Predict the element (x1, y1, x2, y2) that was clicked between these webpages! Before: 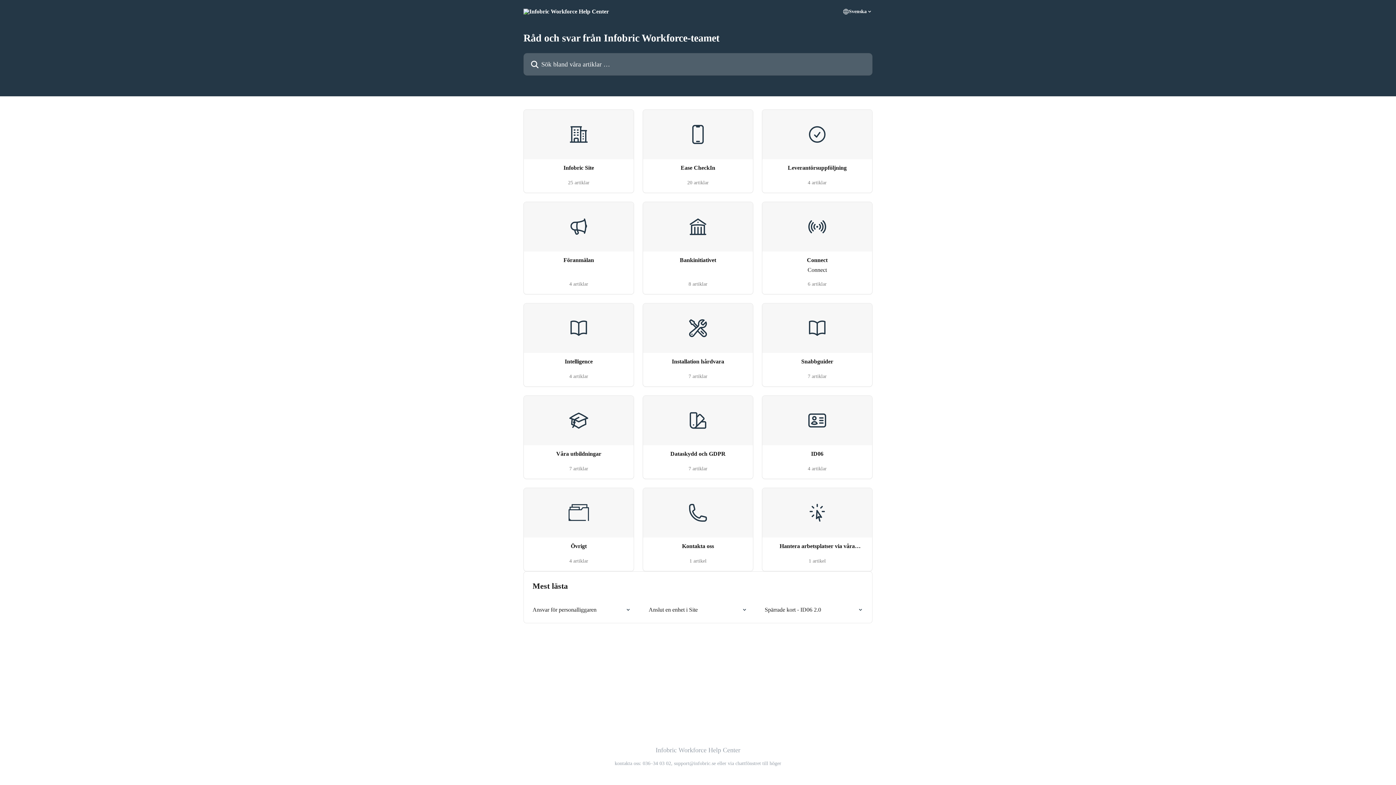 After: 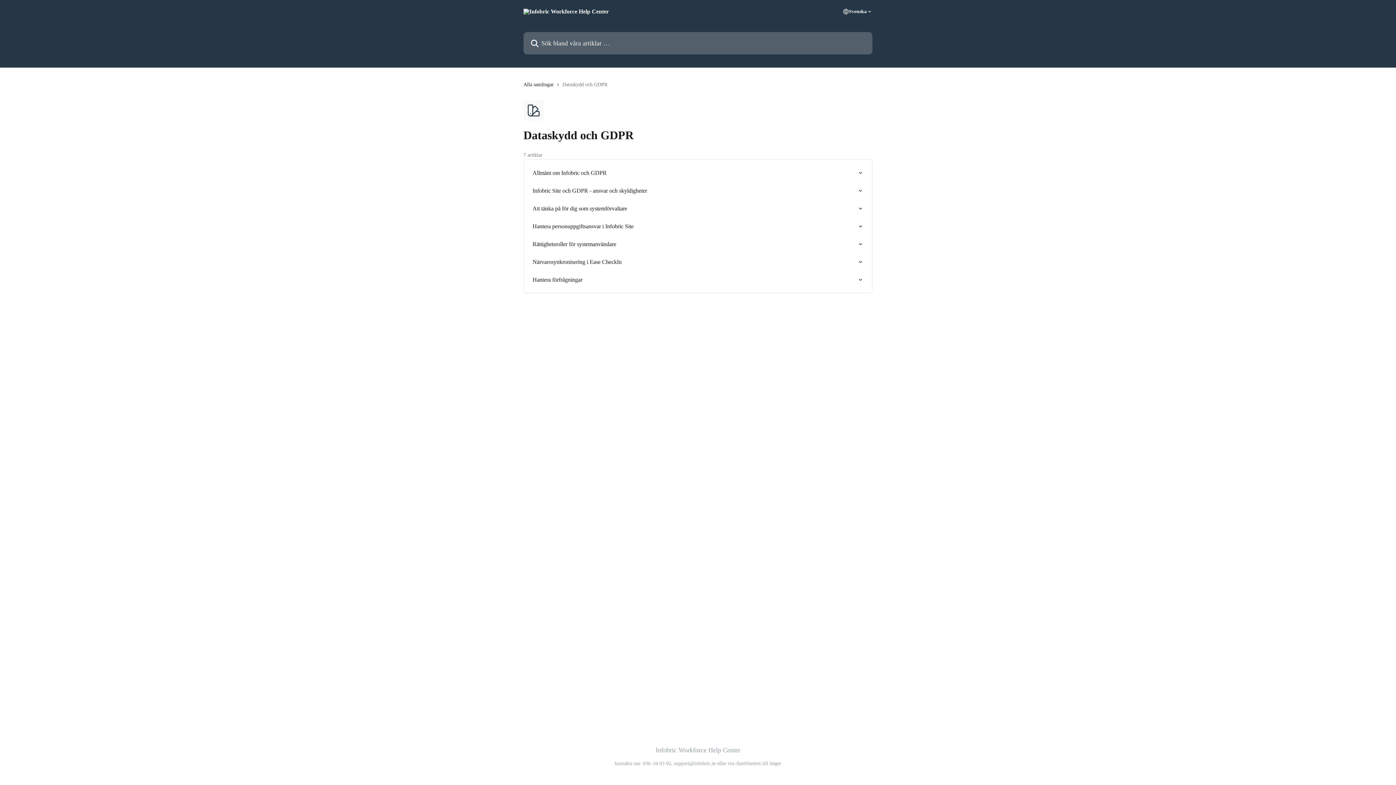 Action: bbox: (642, 395, 753, 479) label: Dataskydd och GDPR
7 artiklar